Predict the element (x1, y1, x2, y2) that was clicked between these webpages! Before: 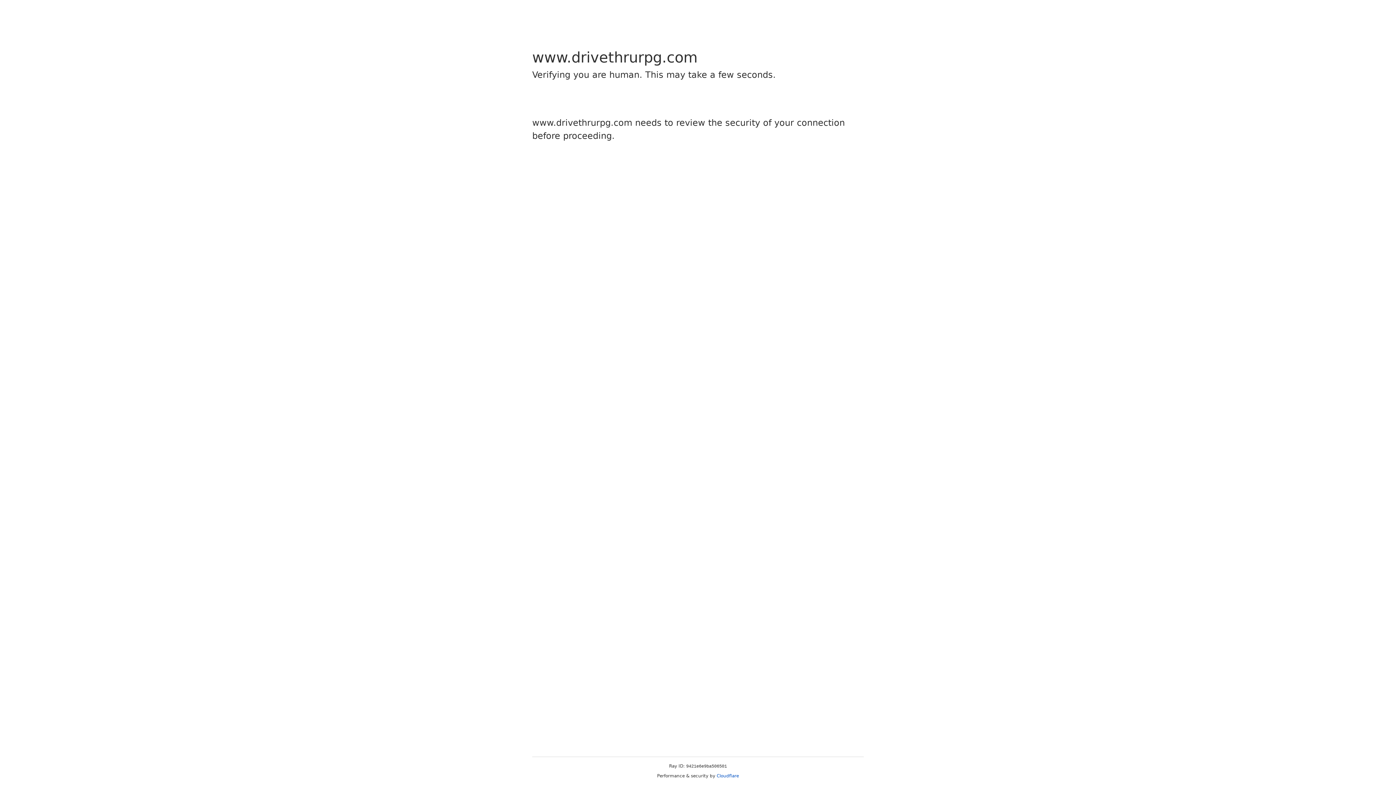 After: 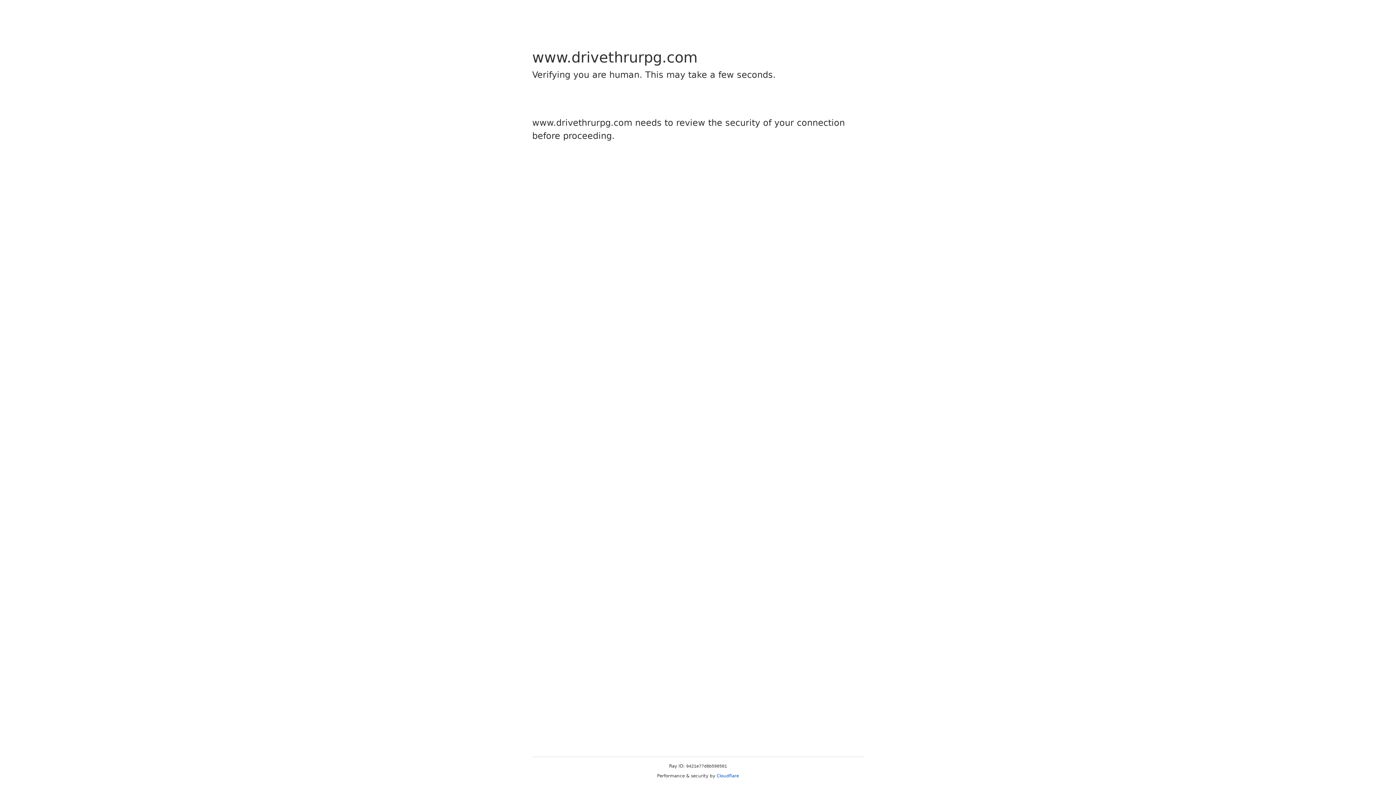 Action: bbox: (716, 773, 739, 778) label: Cloudflare